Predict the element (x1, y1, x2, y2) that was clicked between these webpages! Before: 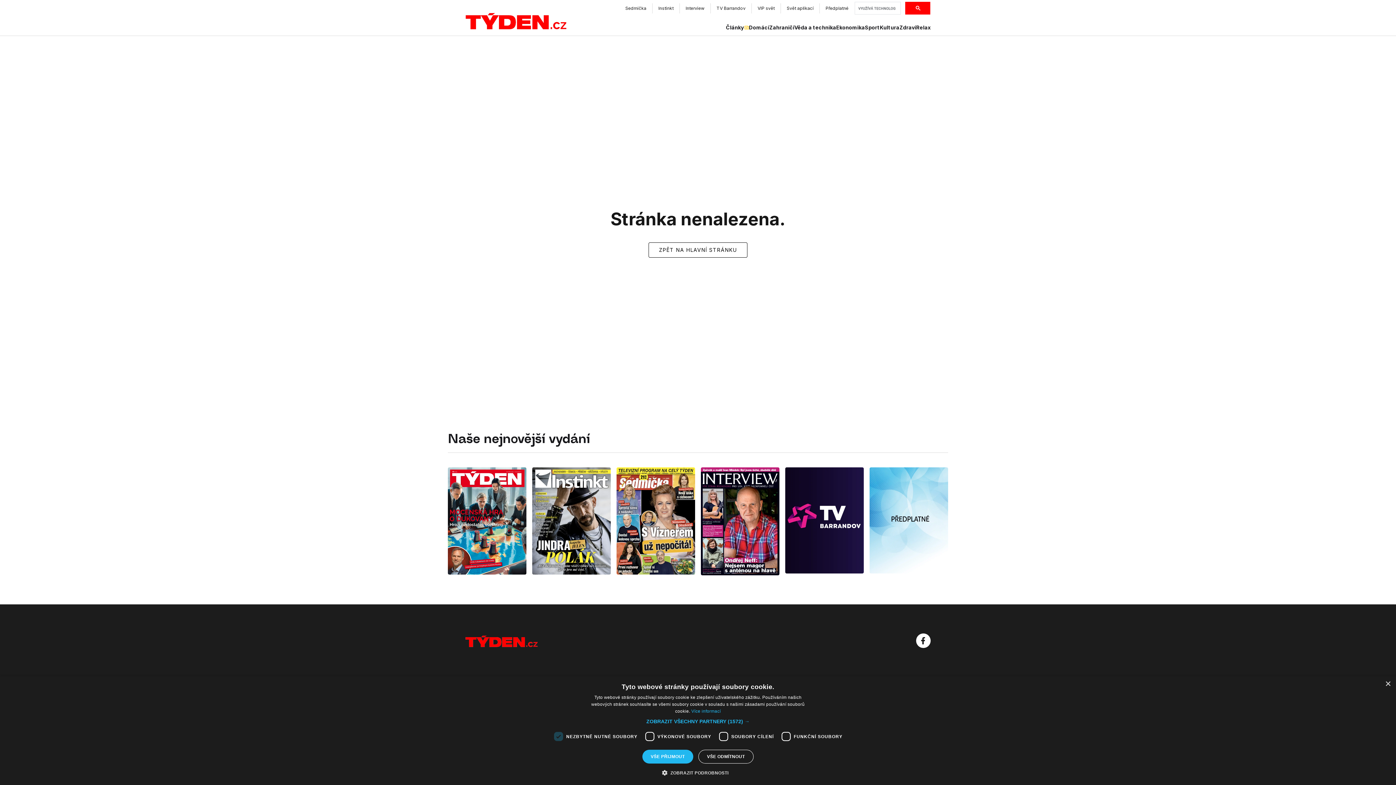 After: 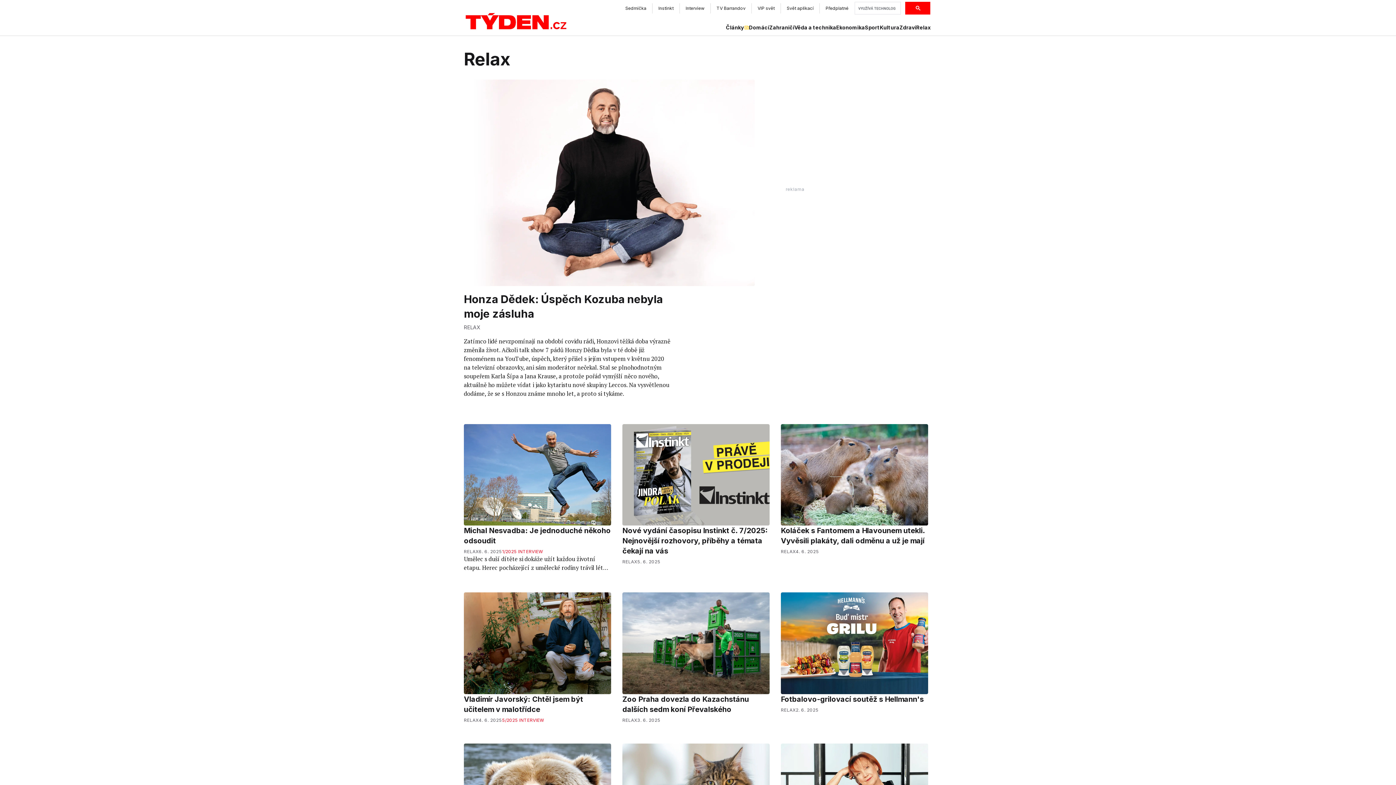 Action: bbox: (916, 24, 930, 31) label: Relax